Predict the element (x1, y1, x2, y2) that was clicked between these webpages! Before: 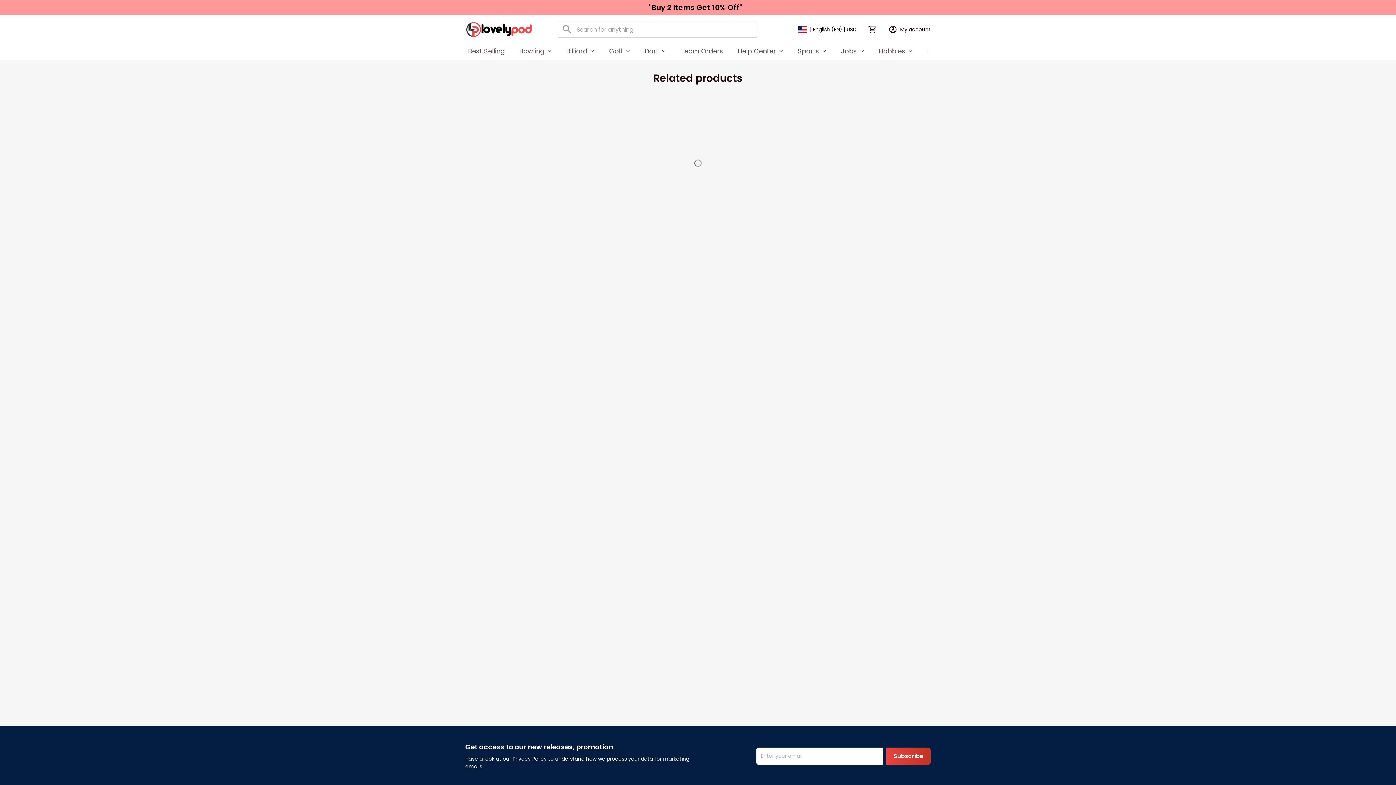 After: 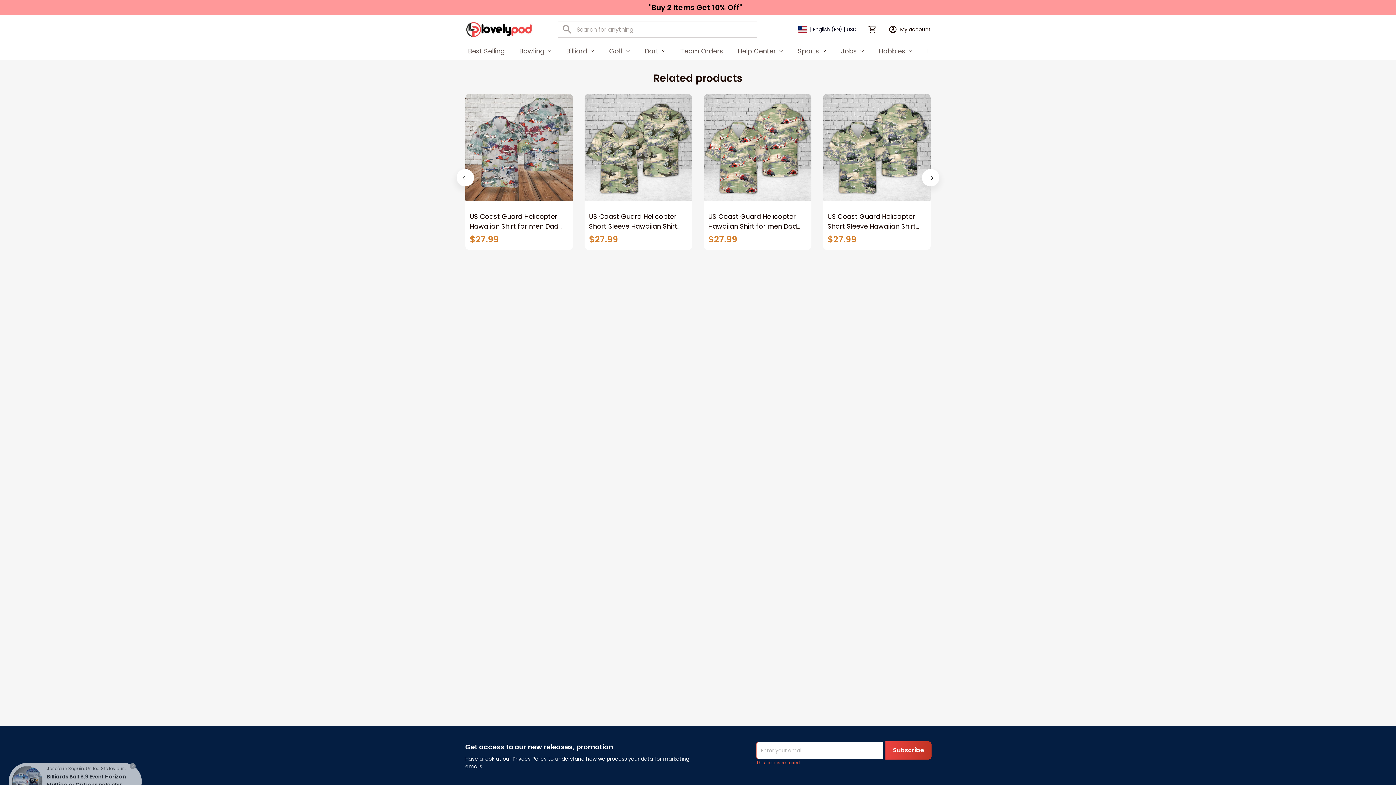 Action: bbox: (886, 747, 930, 765) label: Subscribe